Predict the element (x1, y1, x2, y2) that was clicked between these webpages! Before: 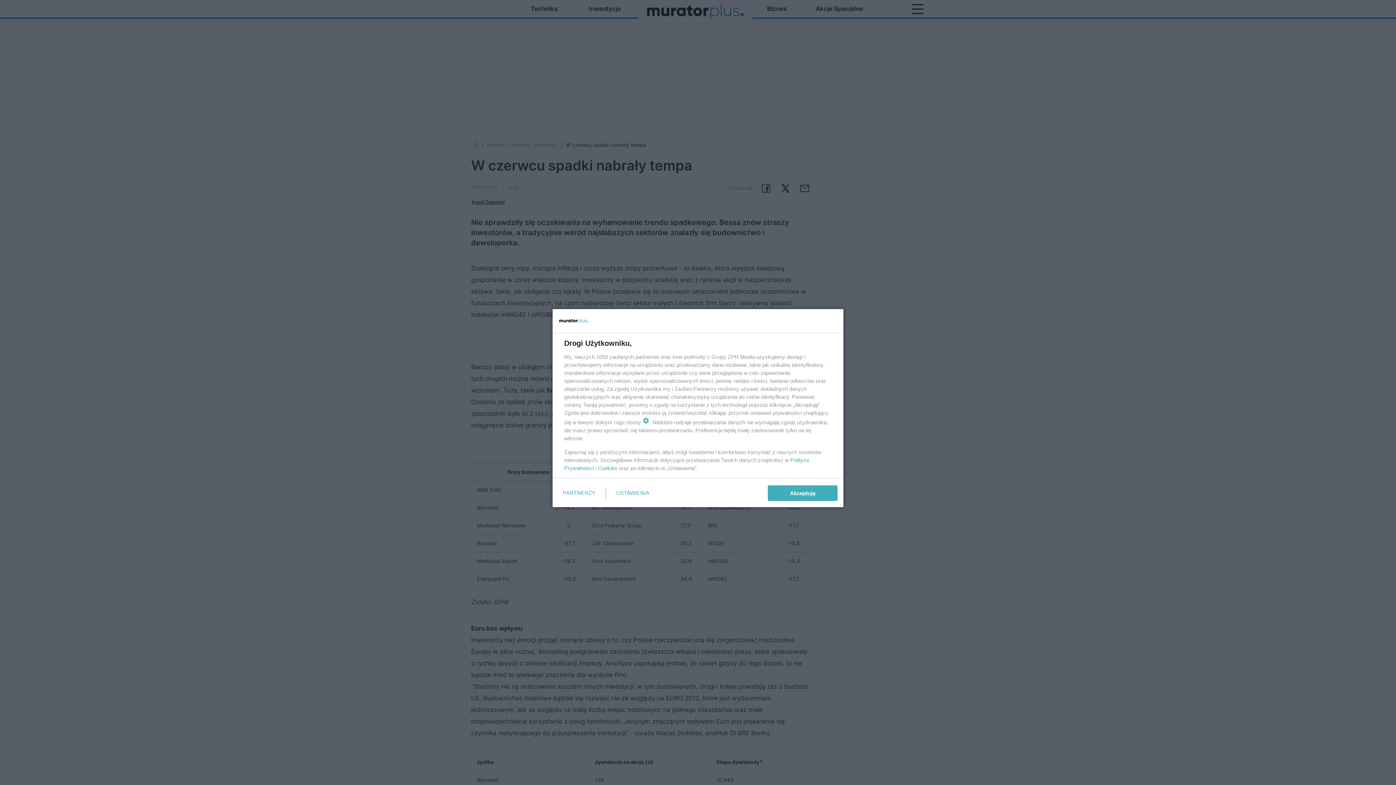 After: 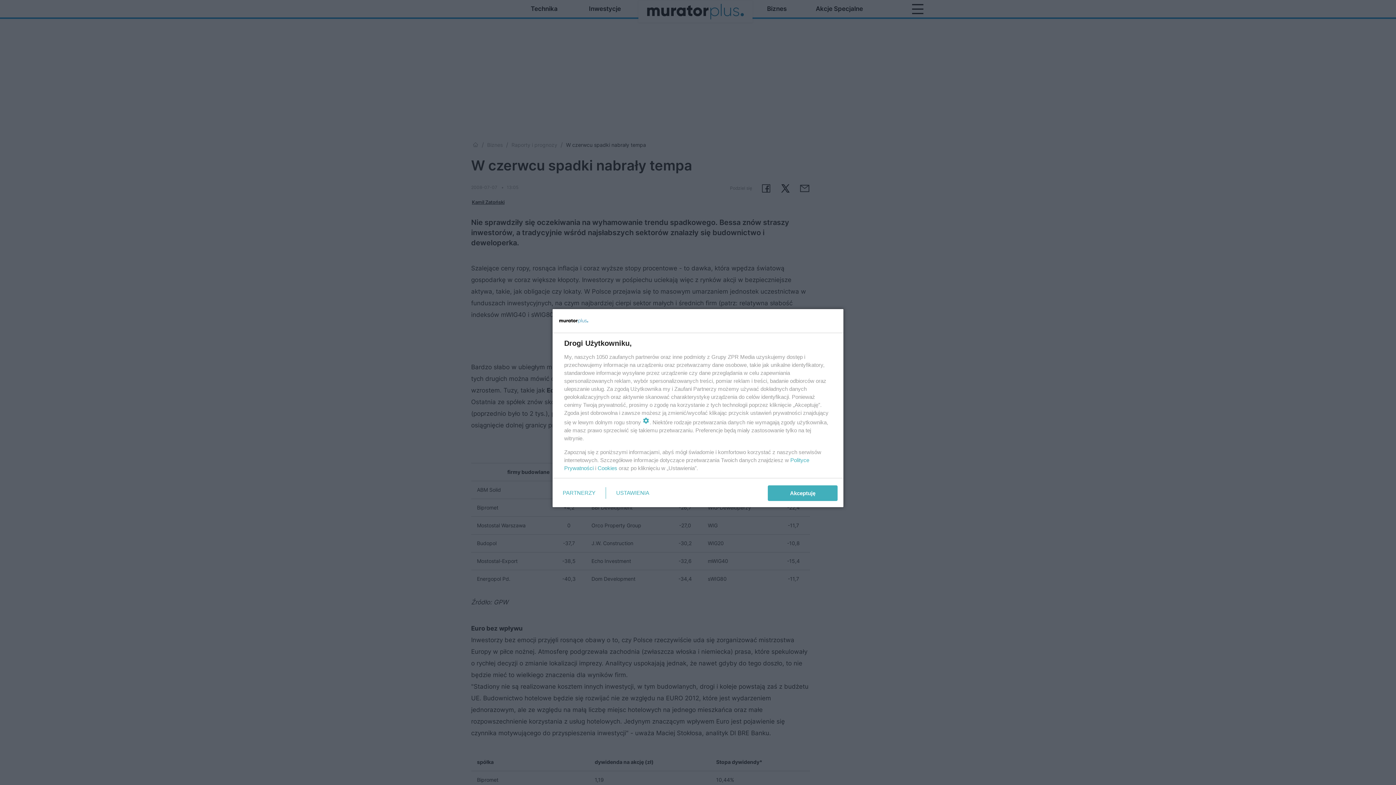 Action: label: Cookies bbox: (597, 465, 617, 471)